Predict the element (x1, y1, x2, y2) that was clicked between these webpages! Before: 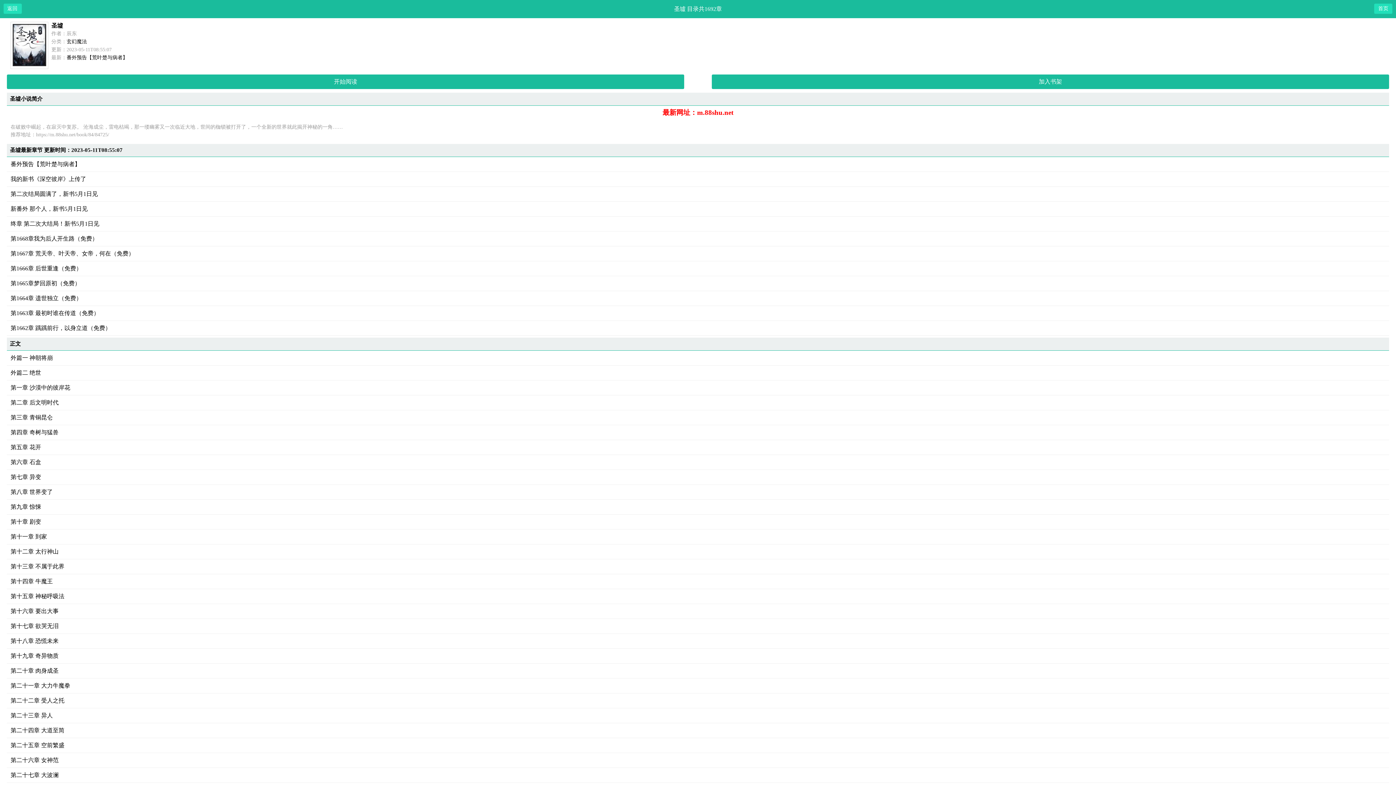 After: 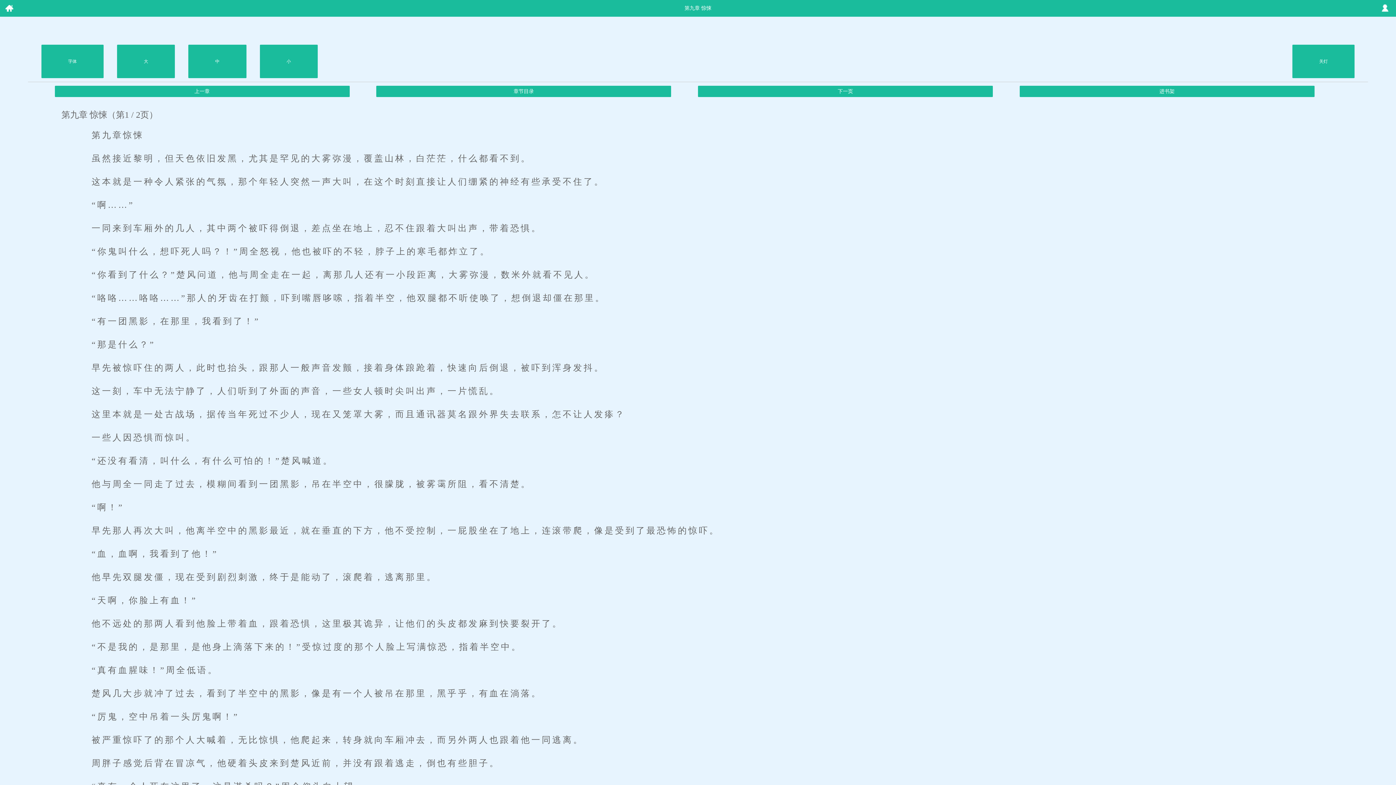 Action: bbox: (6, 500, 1389, 514) label: 第九章 惊悚